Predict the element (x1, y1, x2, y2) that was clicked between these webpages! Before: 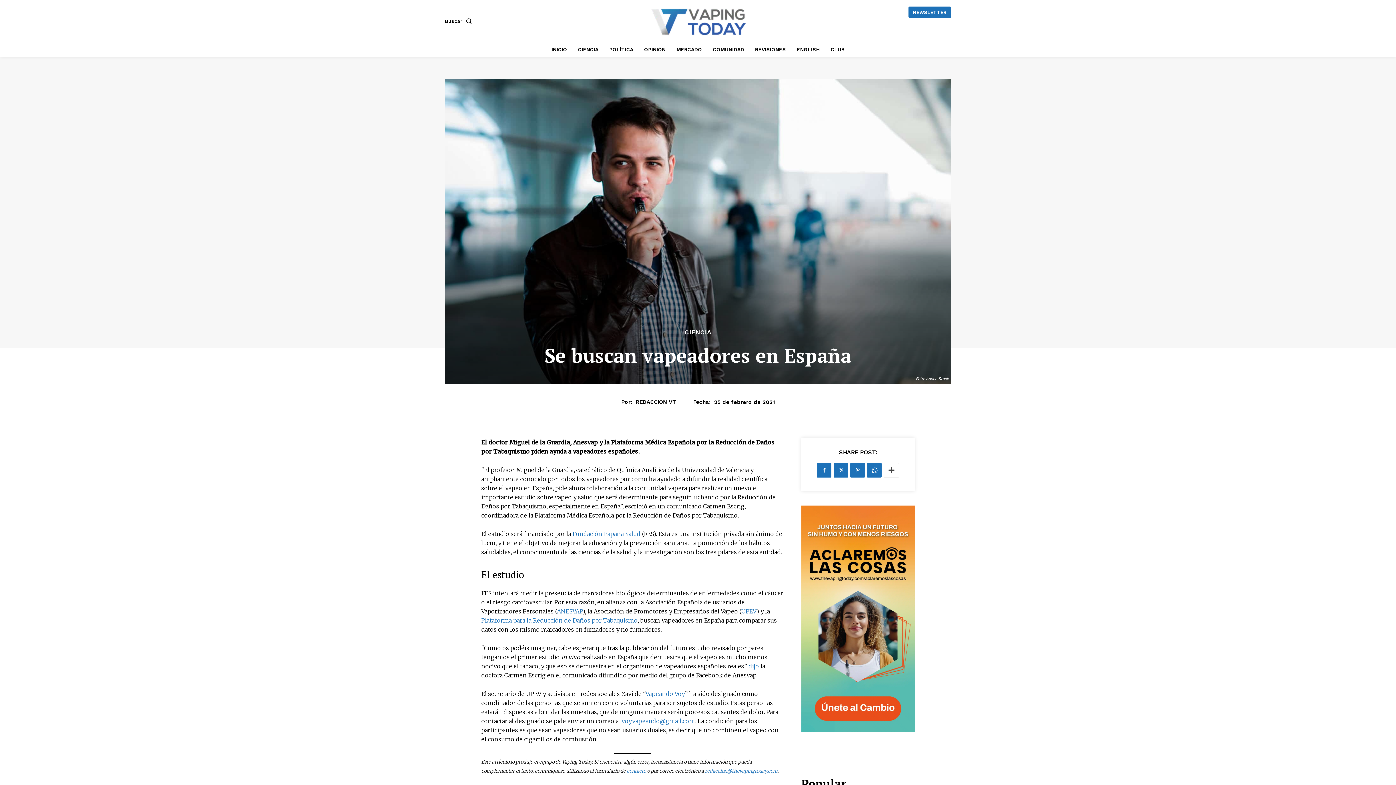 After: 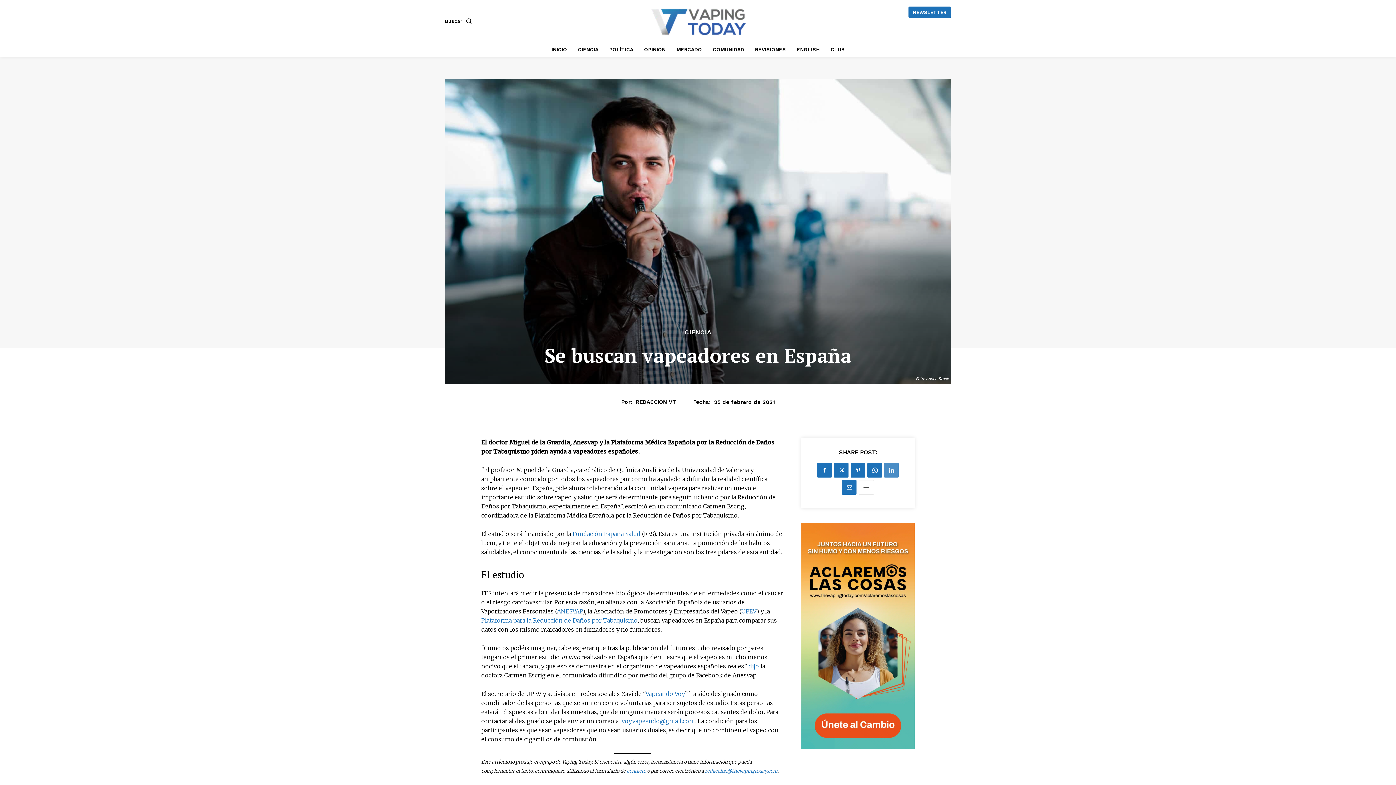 Action: bbox: (884, 463, 899, 477)